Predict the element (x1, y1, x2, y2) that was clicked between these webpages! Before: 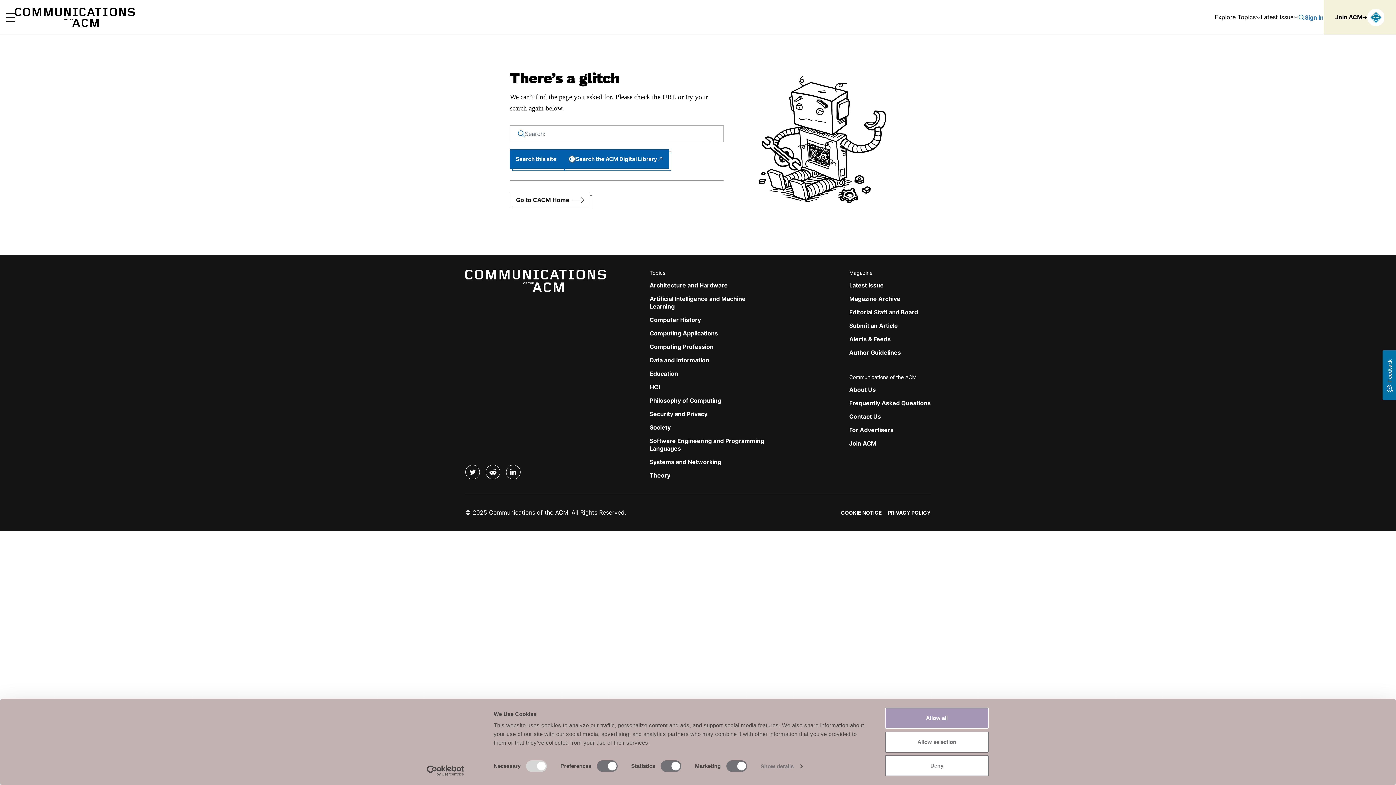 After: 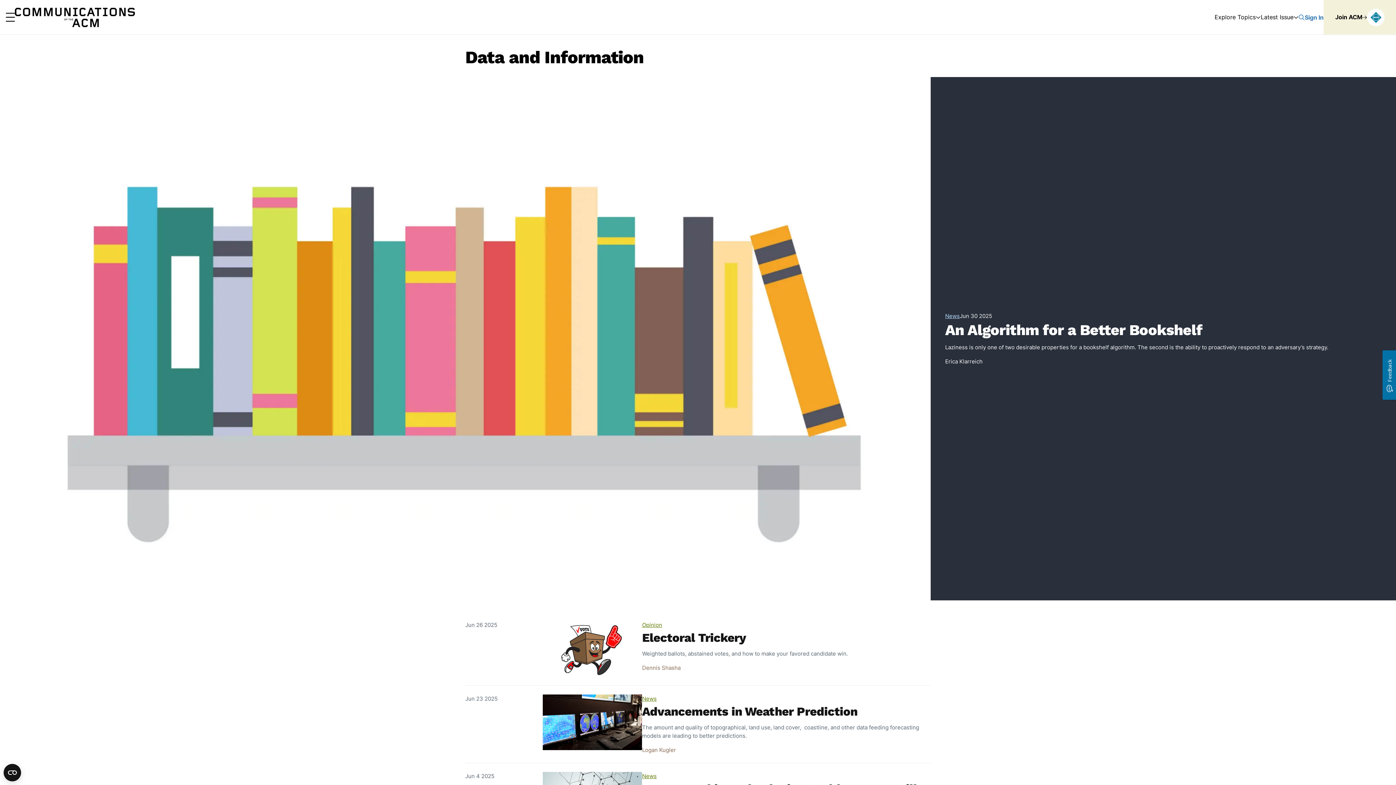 Action: bbox: (649, 356, 709, 364) label: Data and Information